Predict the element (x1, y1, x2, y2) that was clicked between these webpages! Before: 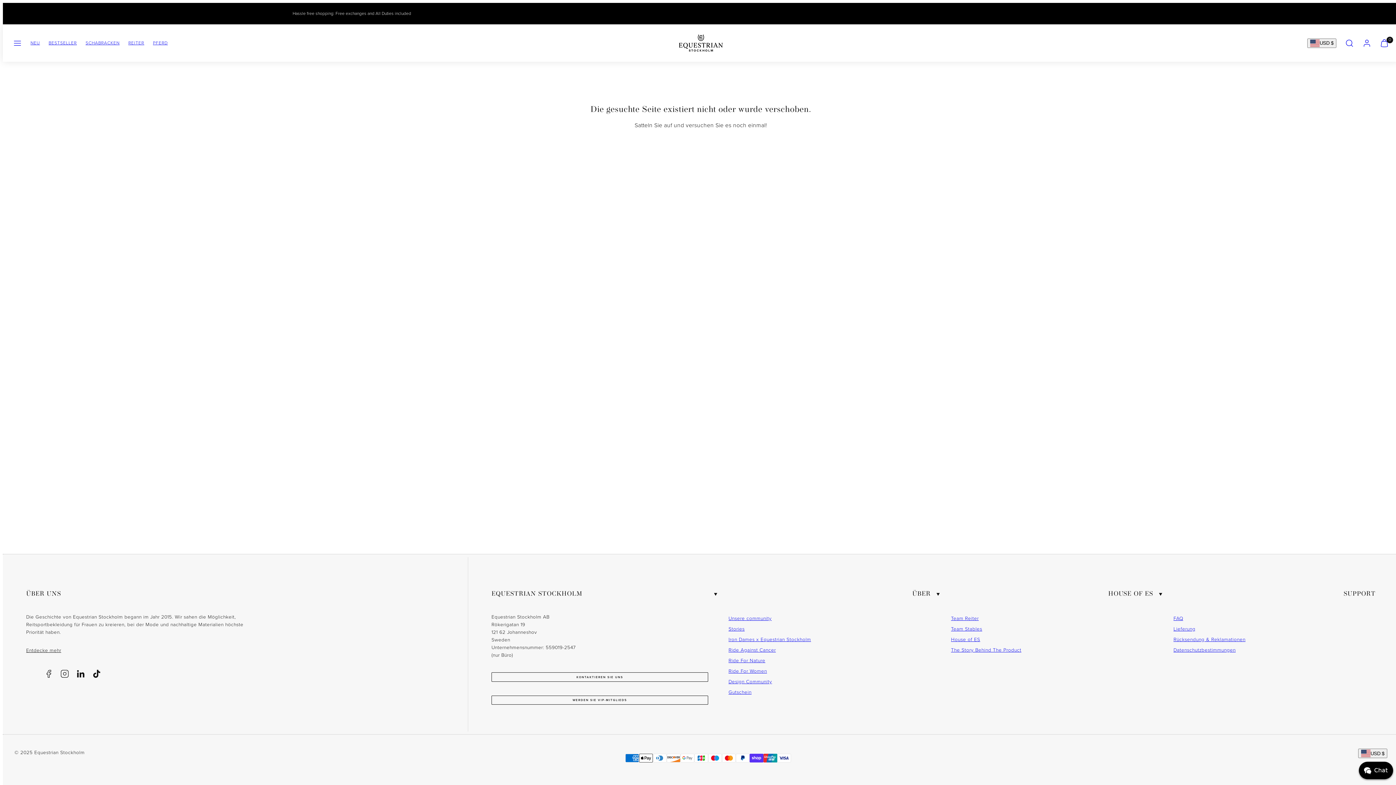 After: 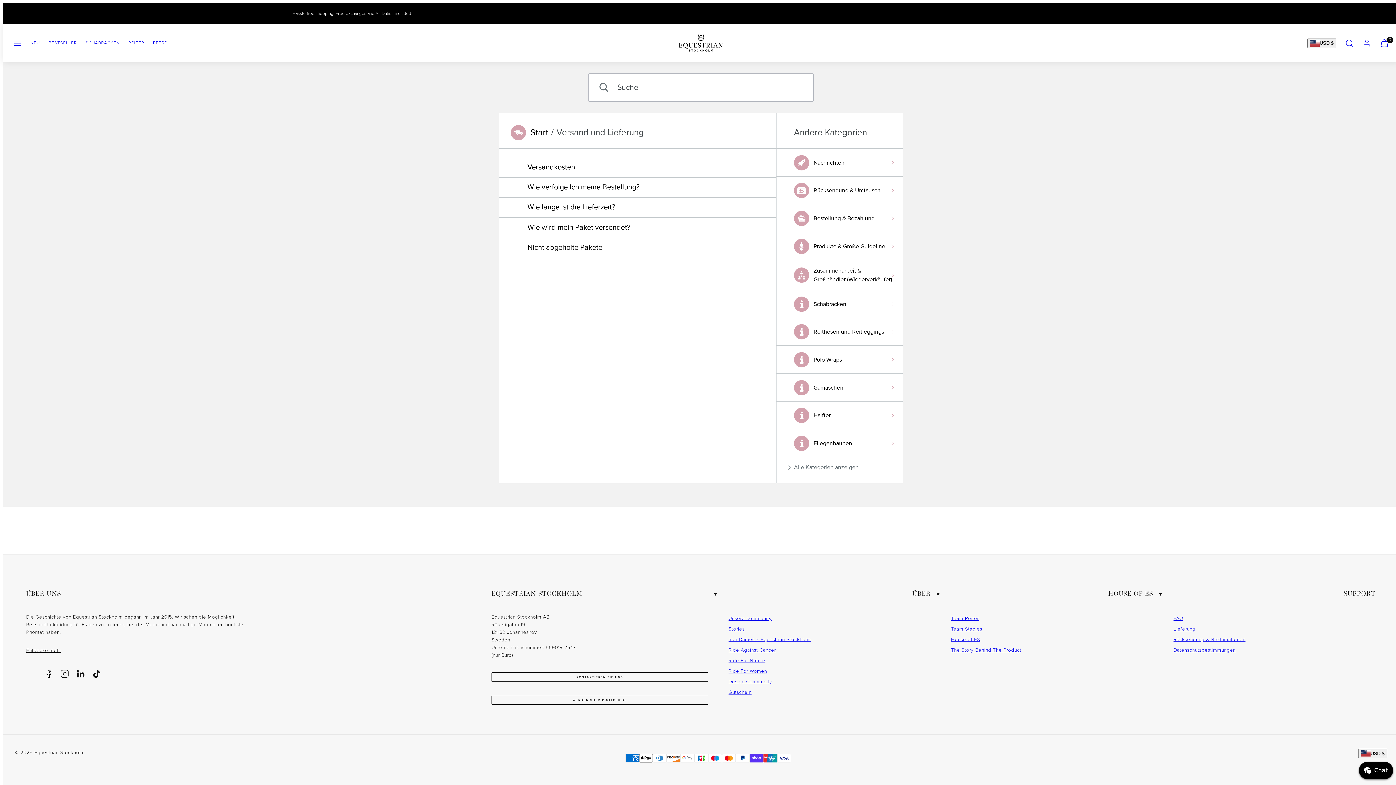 Action: label: Lieferung bbox: (1173, 624, 1195, 634)